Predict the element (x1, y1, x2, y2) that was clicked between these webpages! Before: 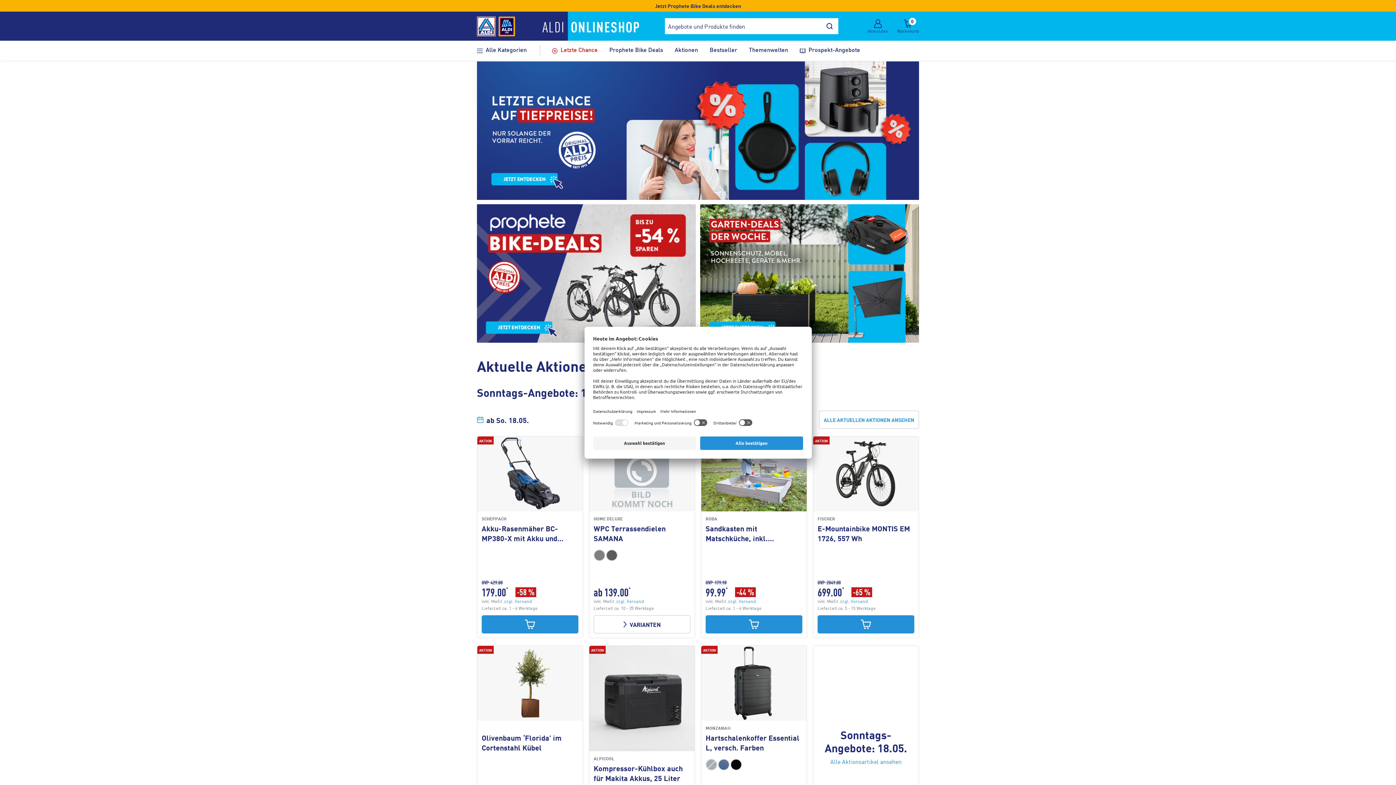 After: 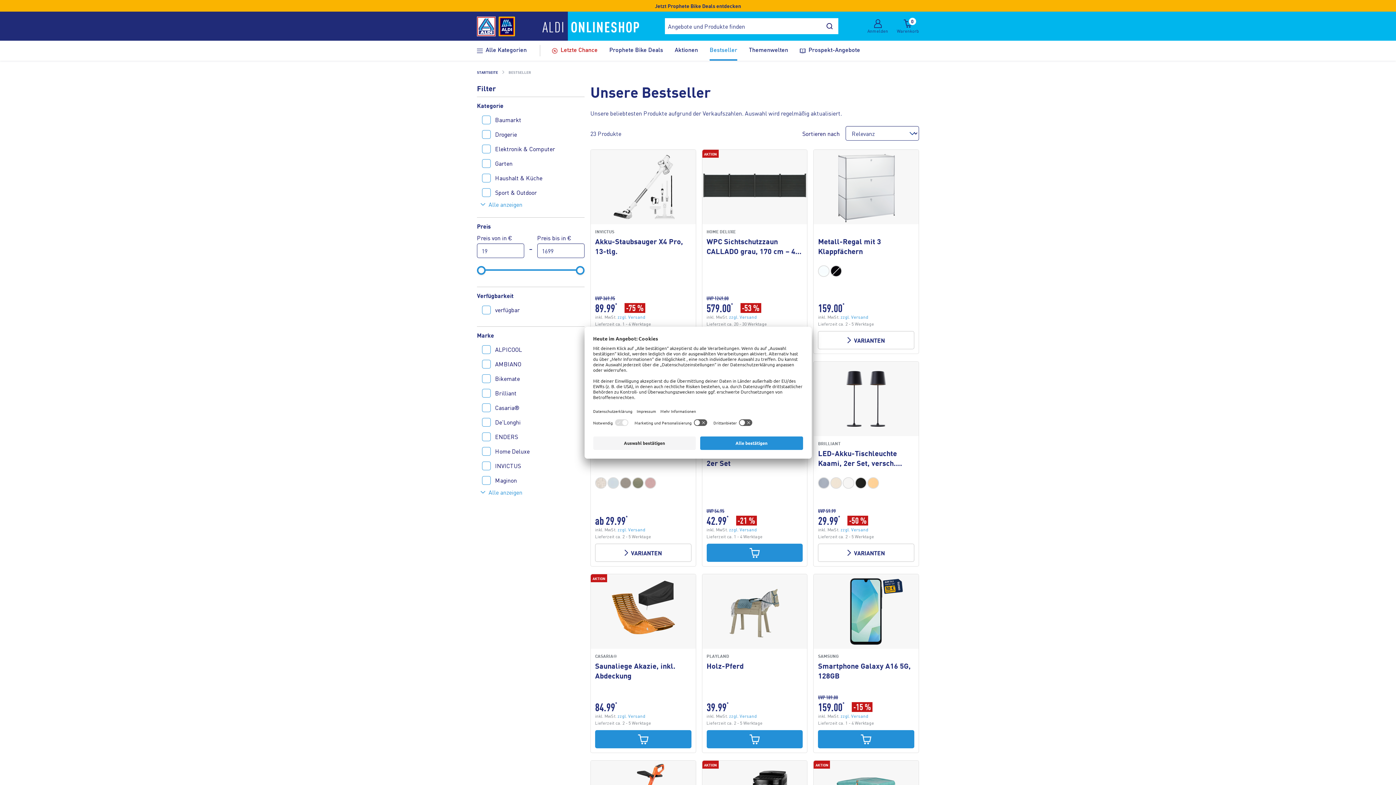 Action: bbox: (709, 45, 737, 56) label: Bestseller